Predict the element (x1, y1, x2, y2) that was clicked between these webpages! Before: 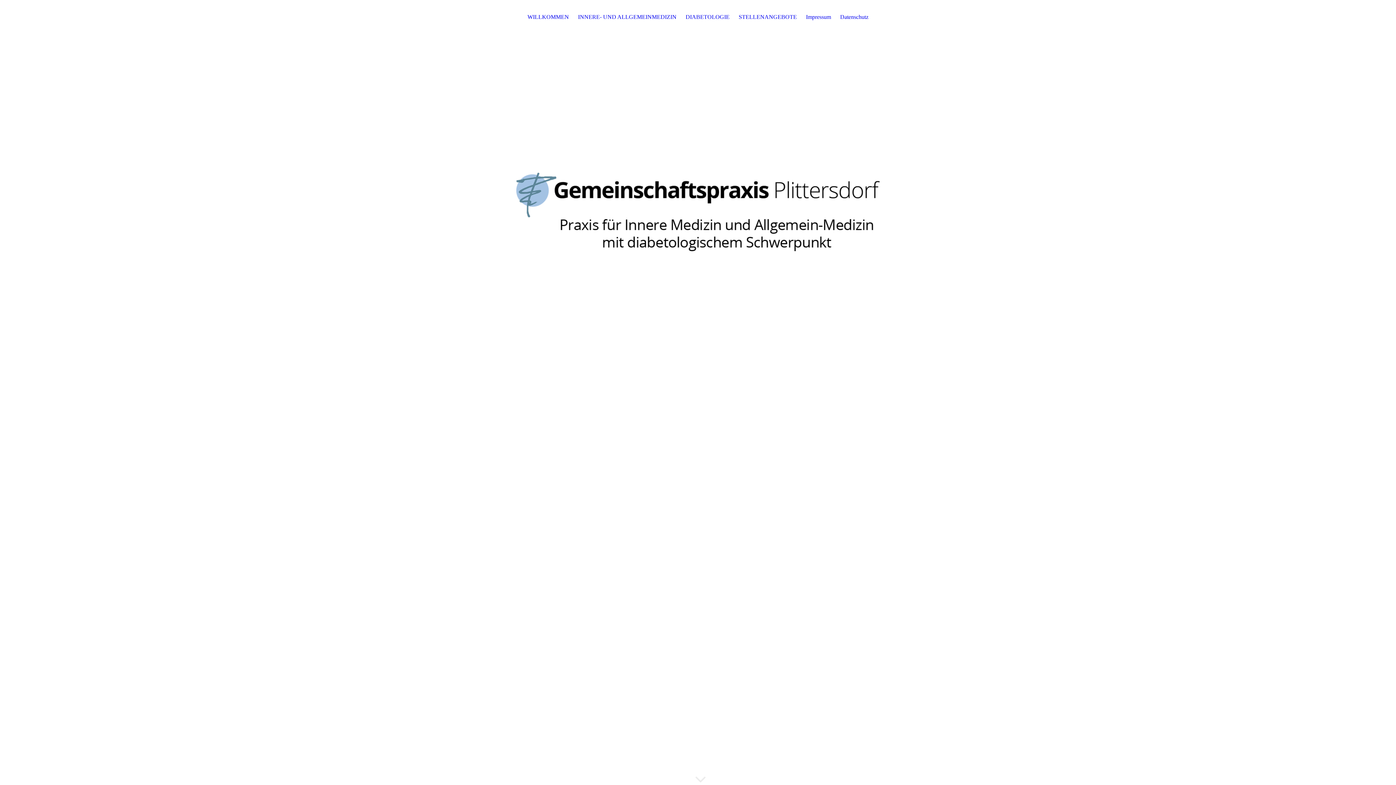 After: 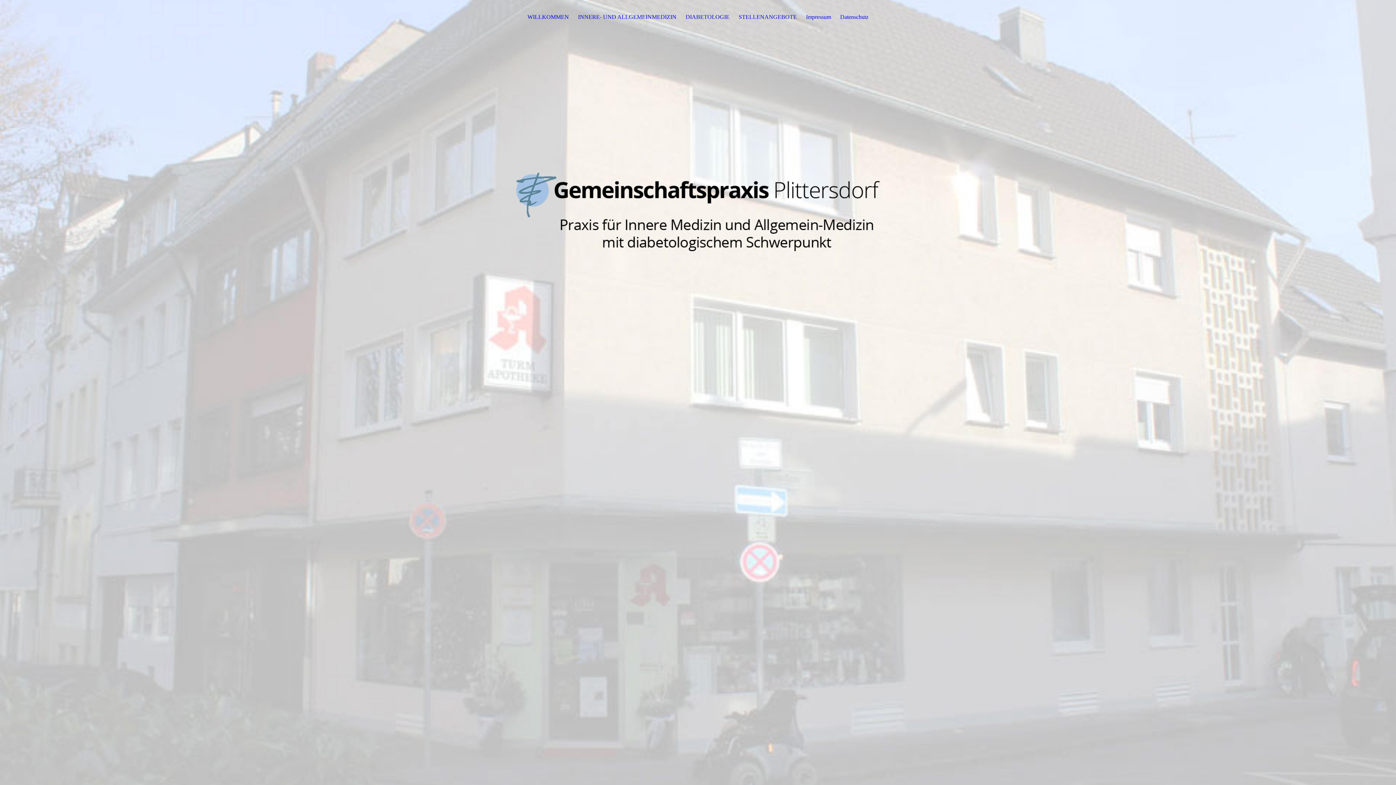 Action: label: WILLKOMMEN bbox: (527, 13, 569, 23)